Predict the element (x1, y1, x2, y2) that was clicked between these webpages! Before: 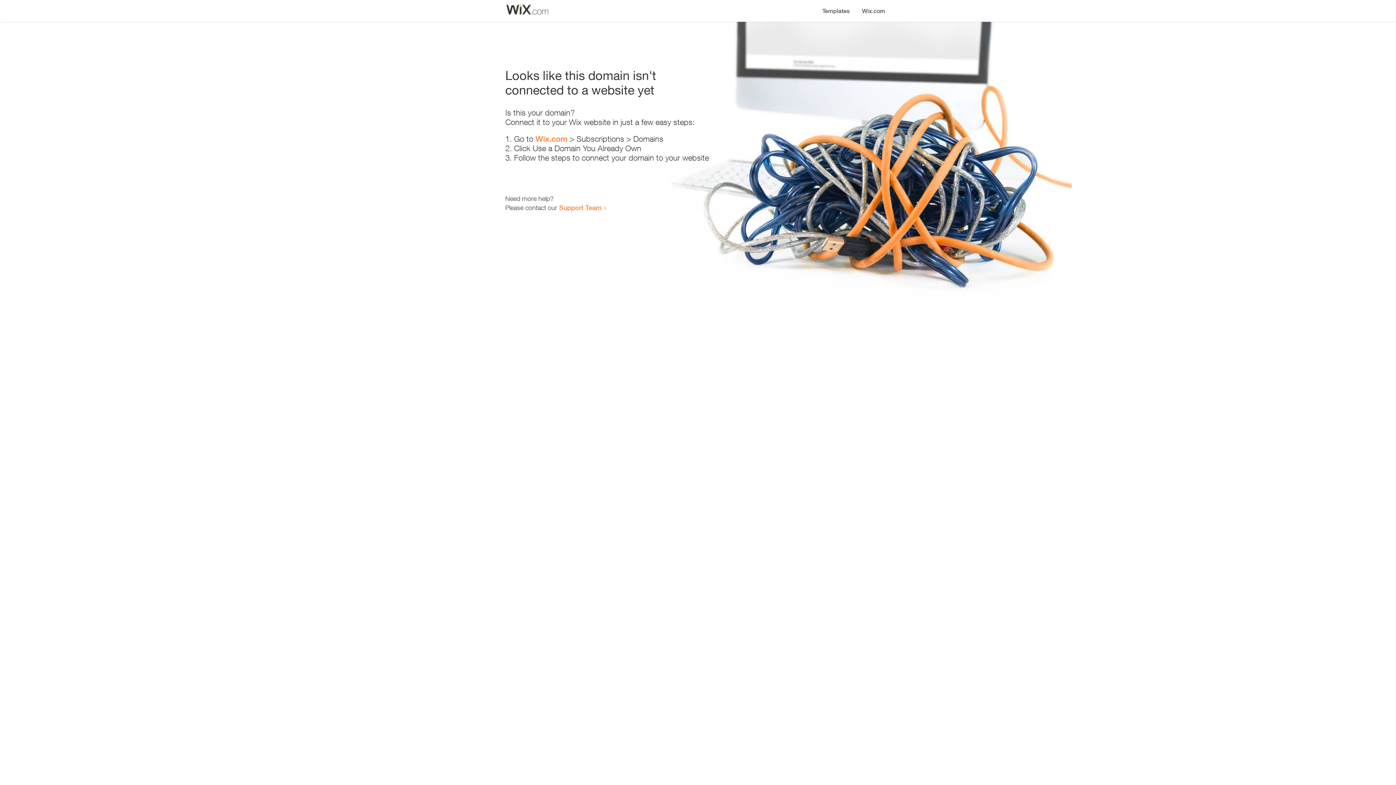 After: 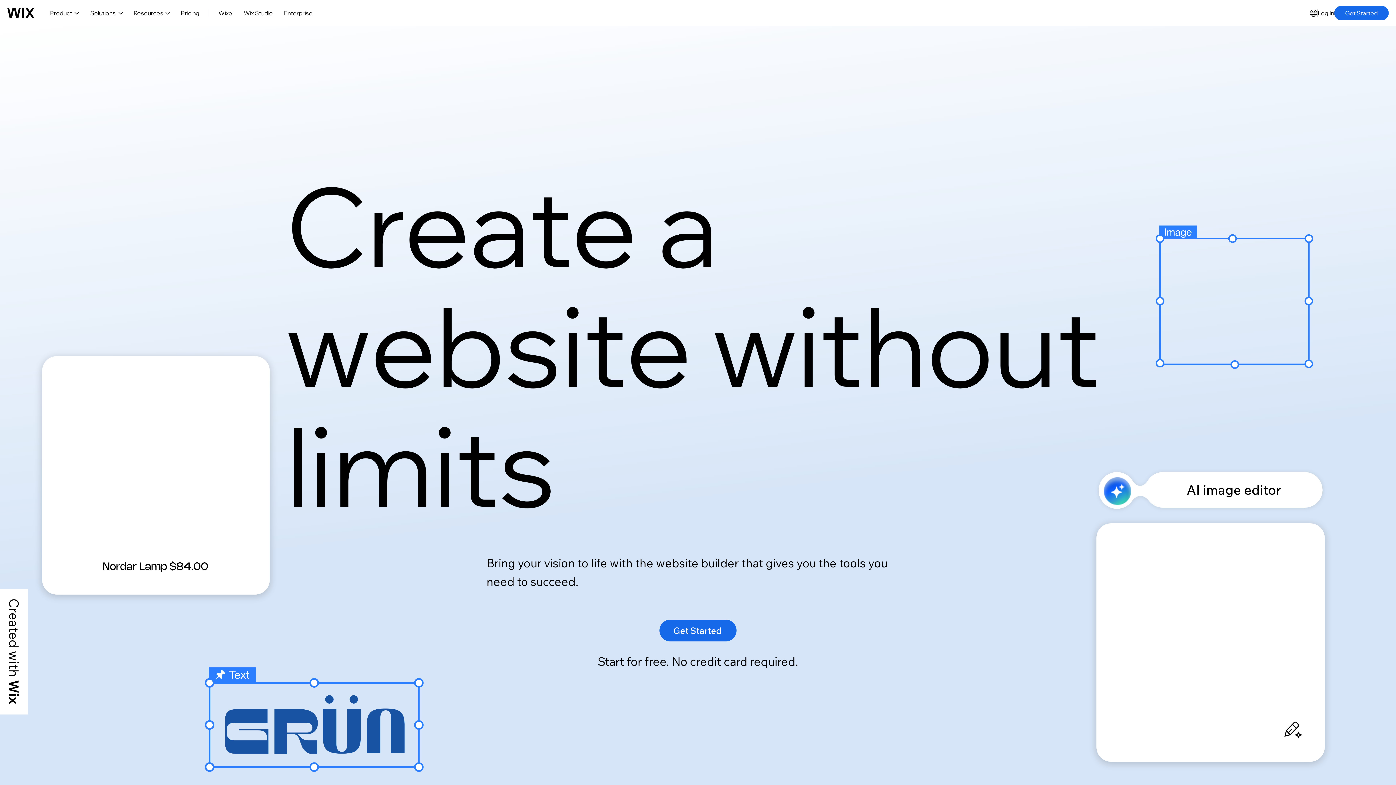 Action: bbox: (535, 134, 567, 143) label: Wix.com